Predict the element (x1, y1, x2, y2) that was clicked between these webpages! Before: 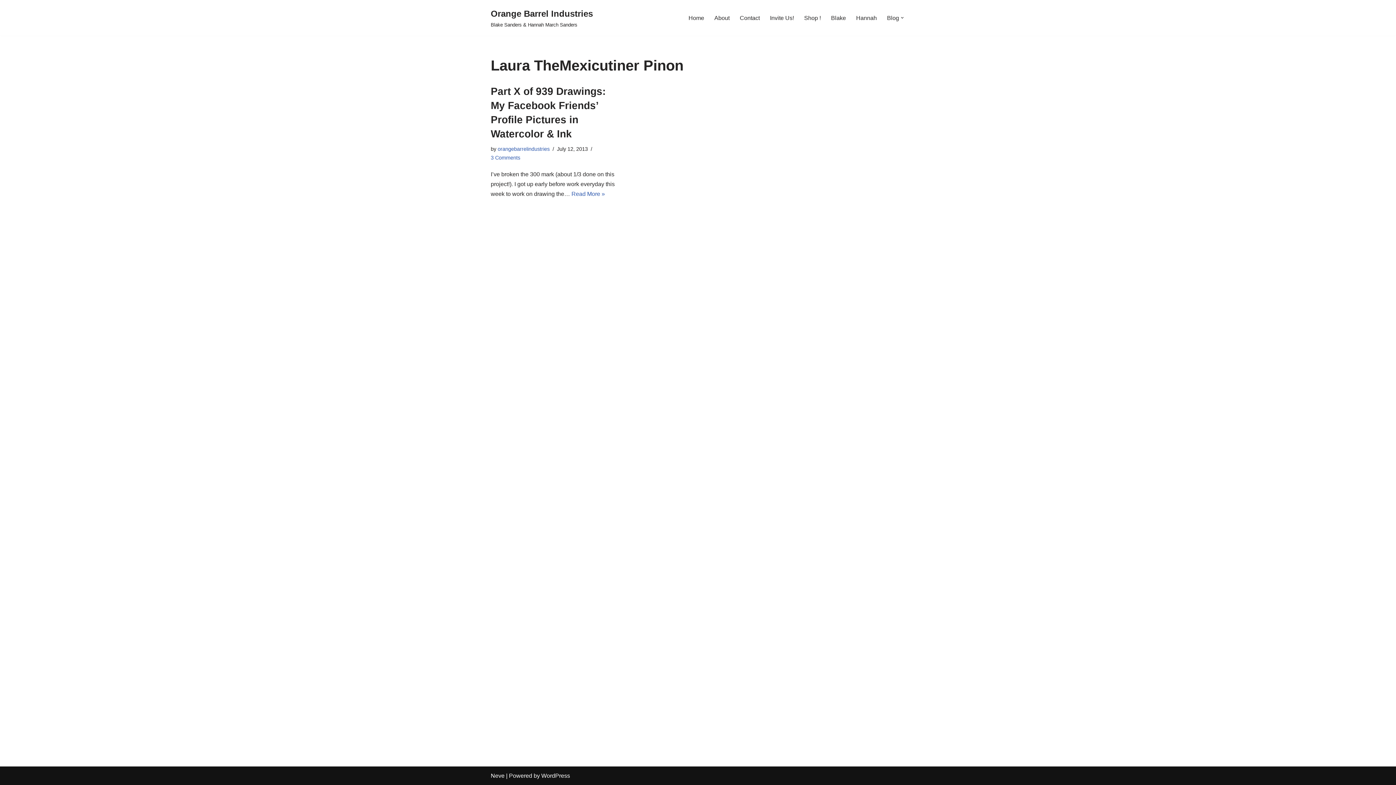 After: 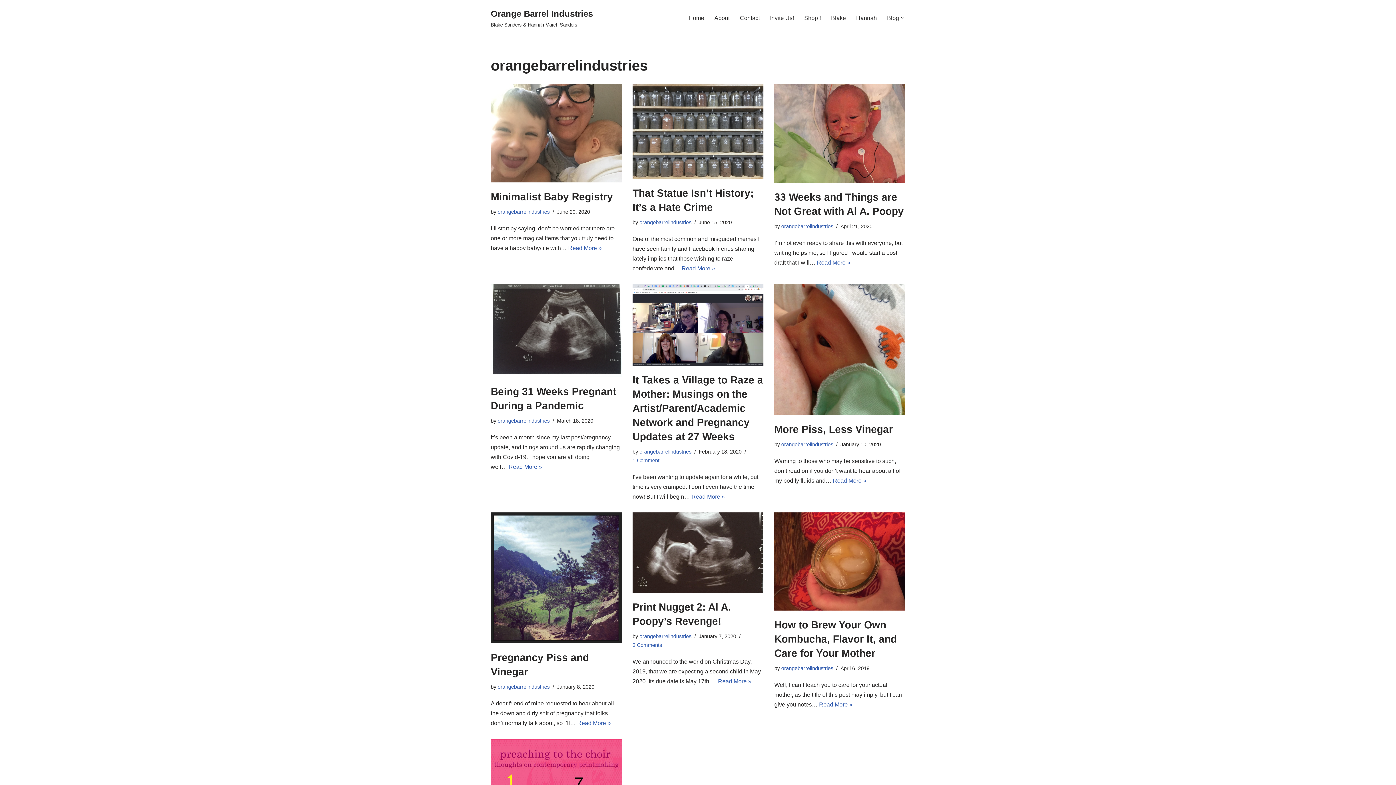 Action: label: orangebarrelindustries bbox: (497, 146, 549, 152)